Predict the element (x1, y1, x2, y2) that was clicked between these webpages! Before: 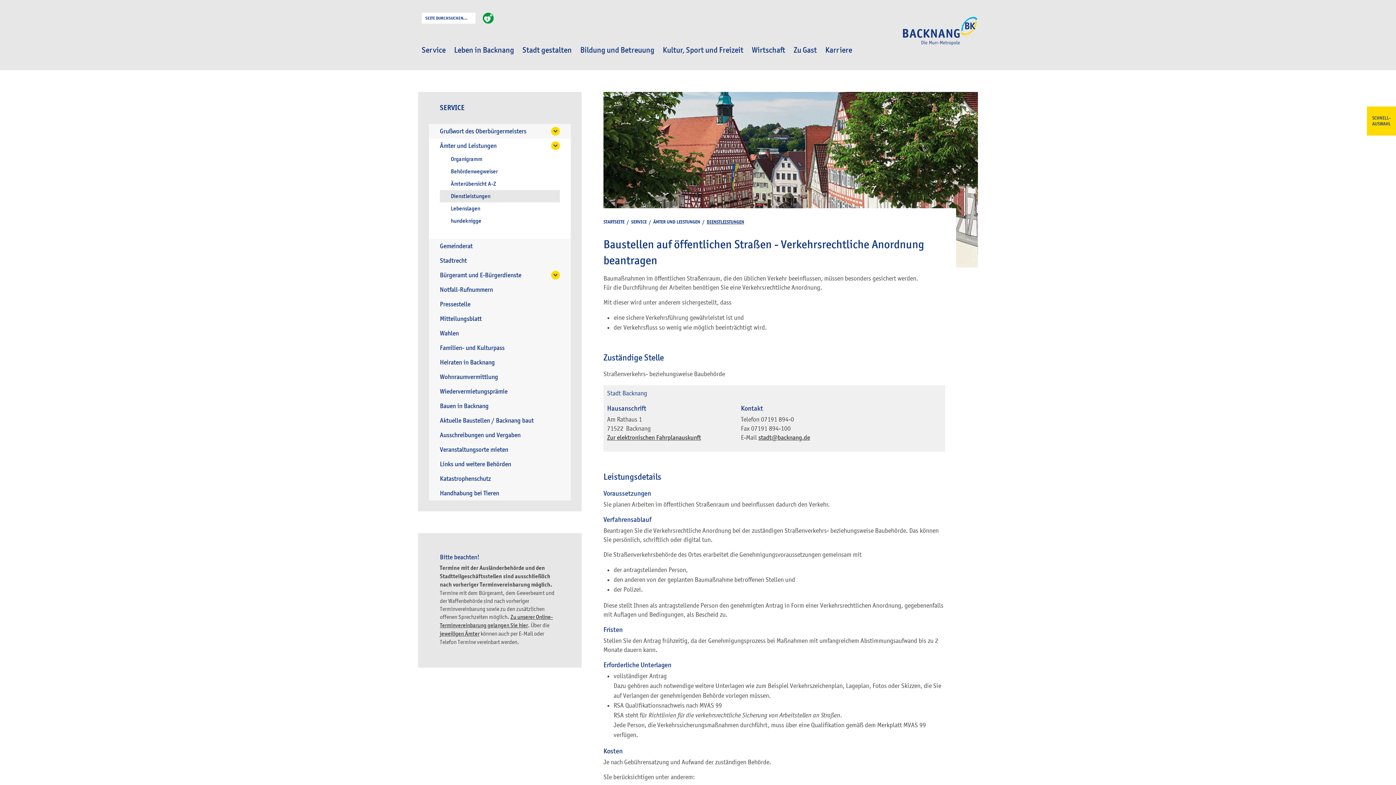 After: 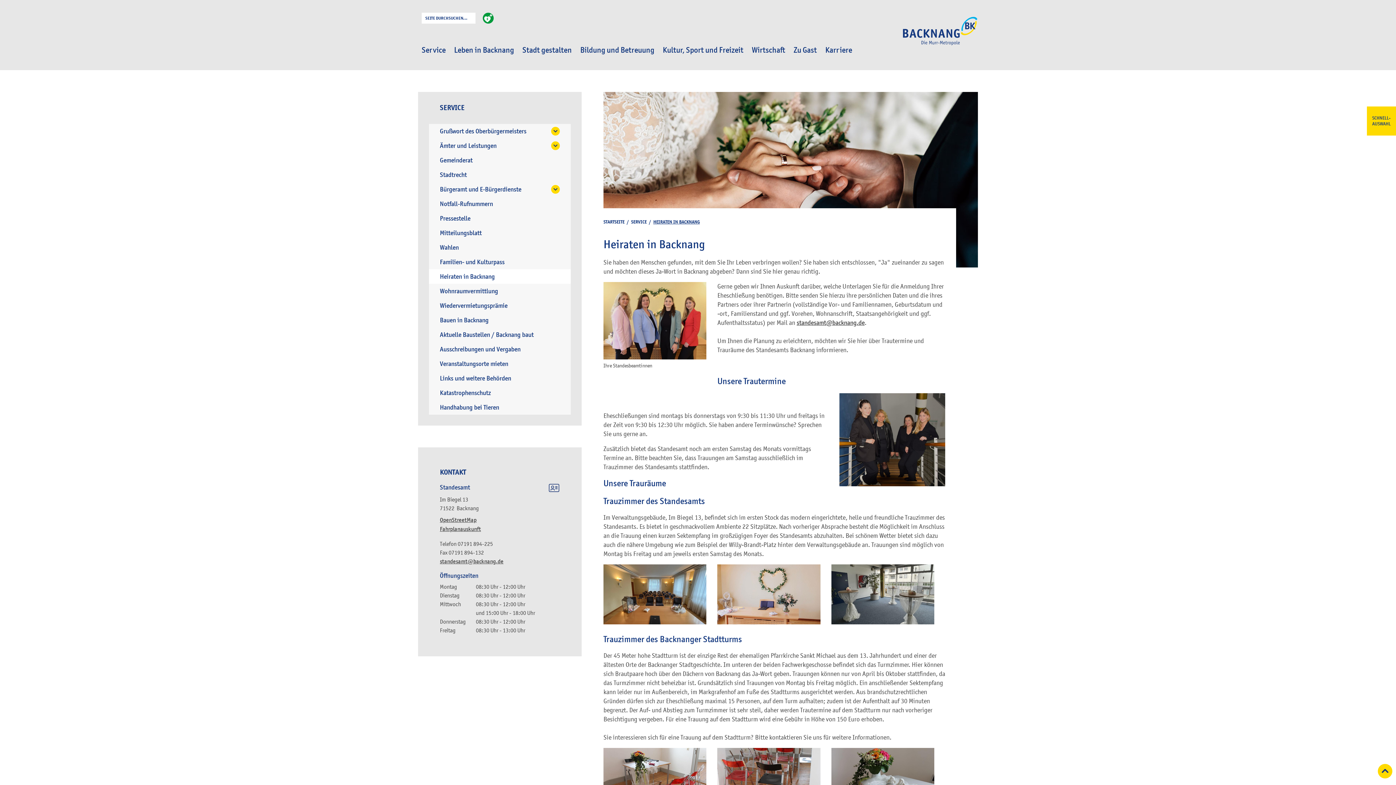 Action: label: Heiraten in Backnang bbox: (429, 355, 570, 369)